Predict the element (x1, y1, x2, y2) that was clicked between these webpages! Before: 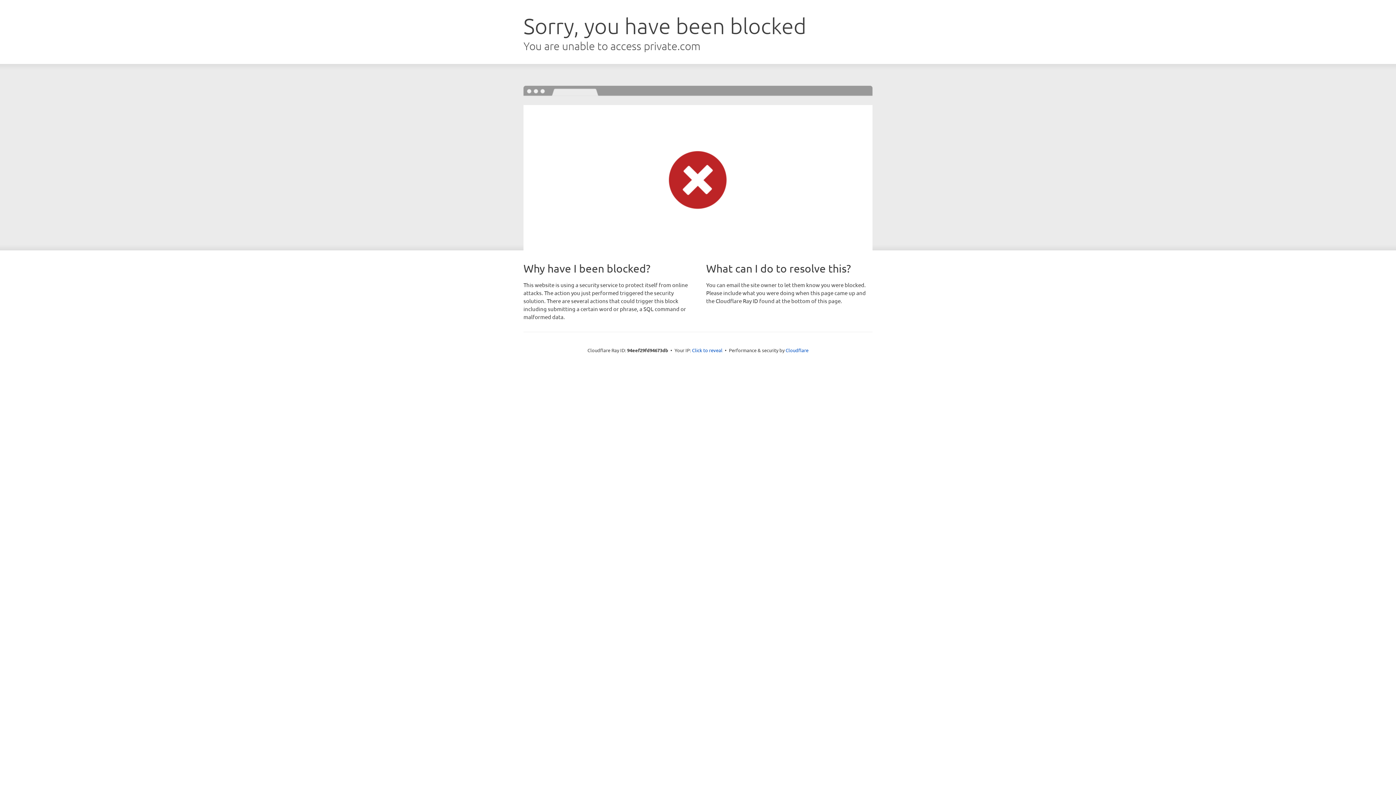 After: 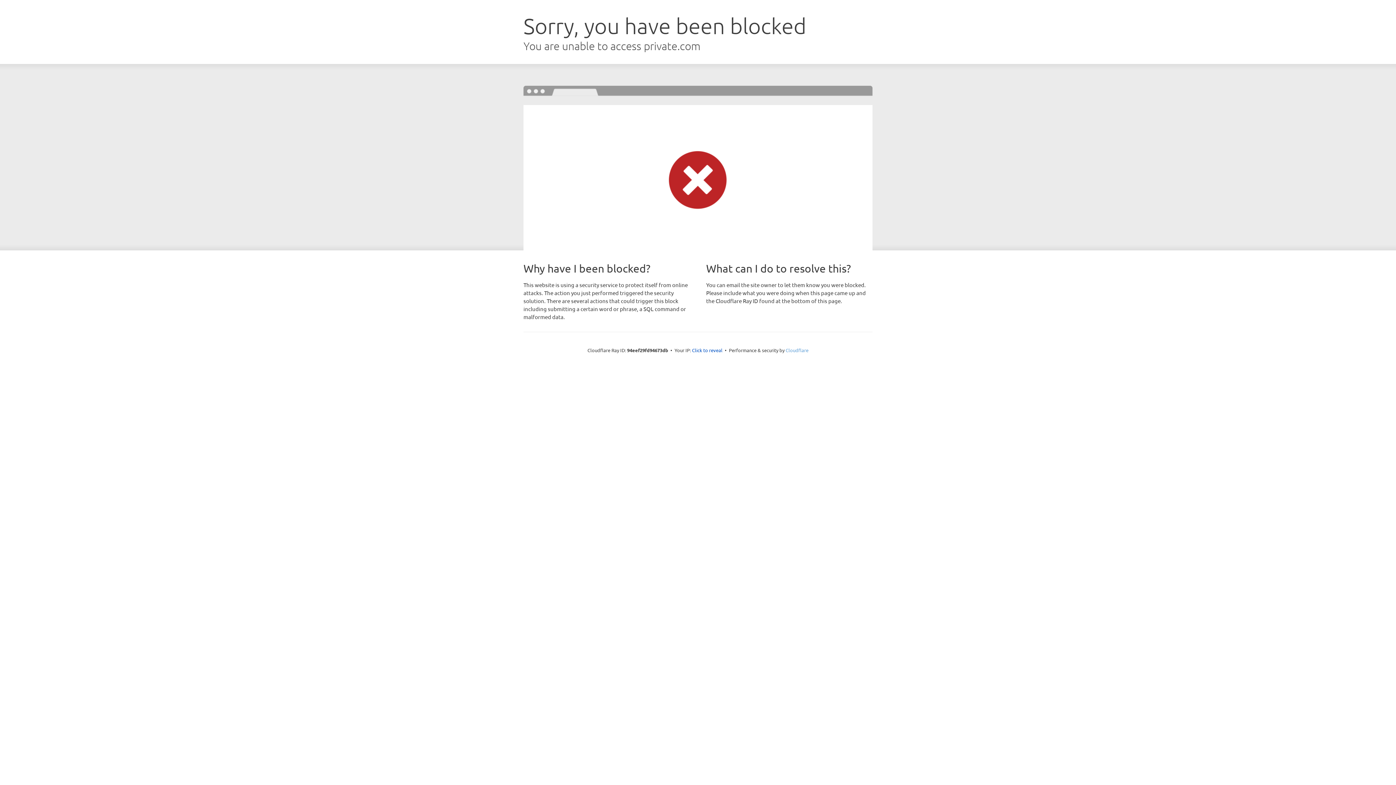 Action: label: Cloudflare bbox: (785, 347, 808, 353)